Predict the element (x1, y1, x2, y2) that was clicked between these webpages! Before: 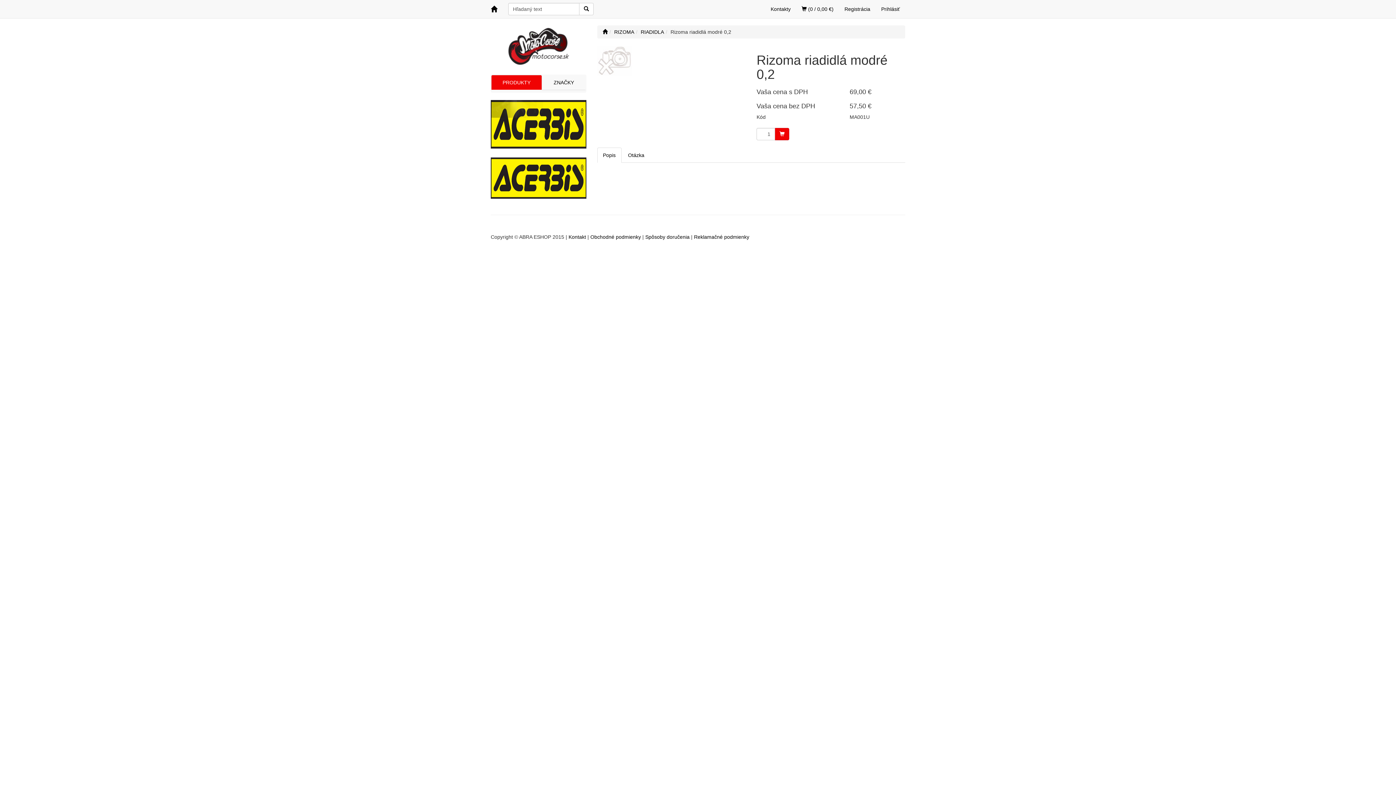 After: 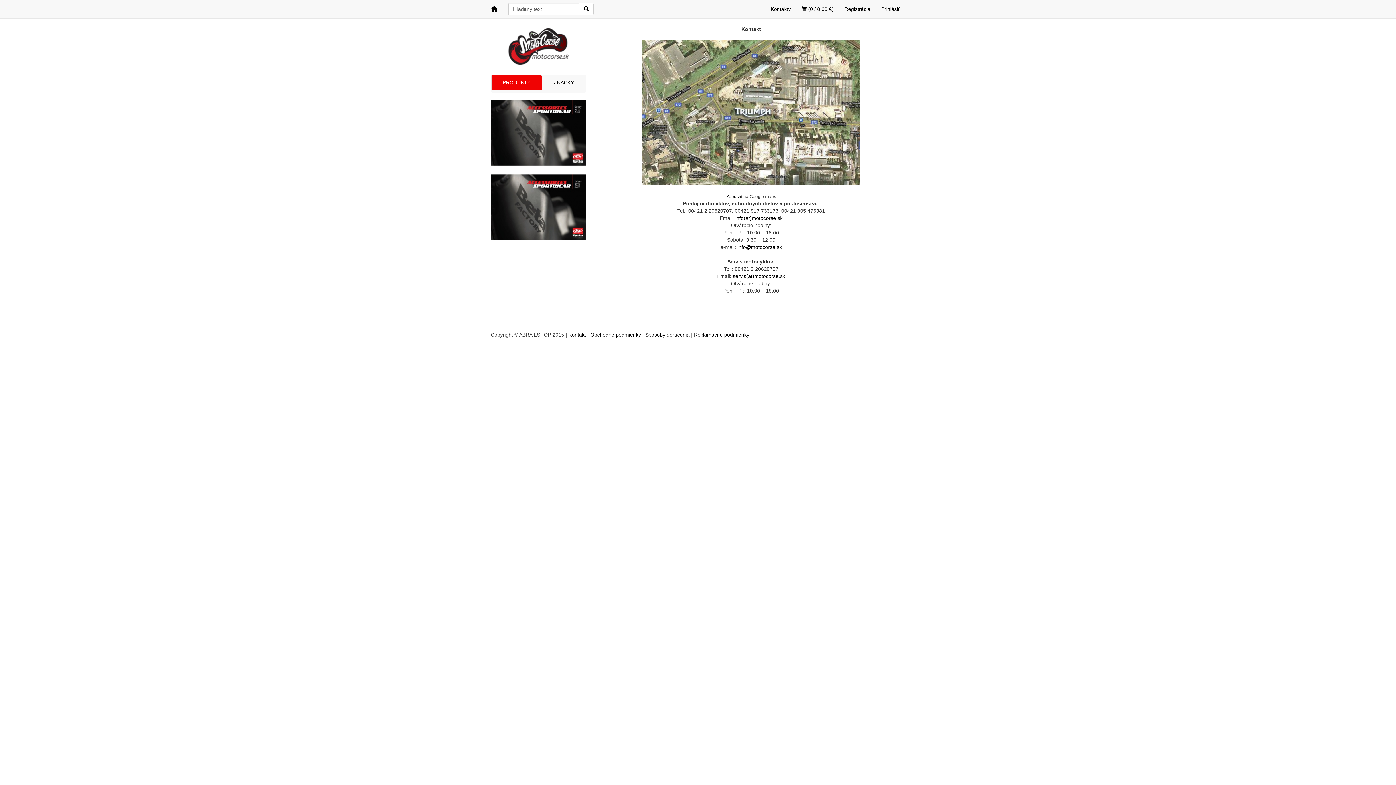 Action: bbox: (568, 194, 586, 200) label: Kontakt